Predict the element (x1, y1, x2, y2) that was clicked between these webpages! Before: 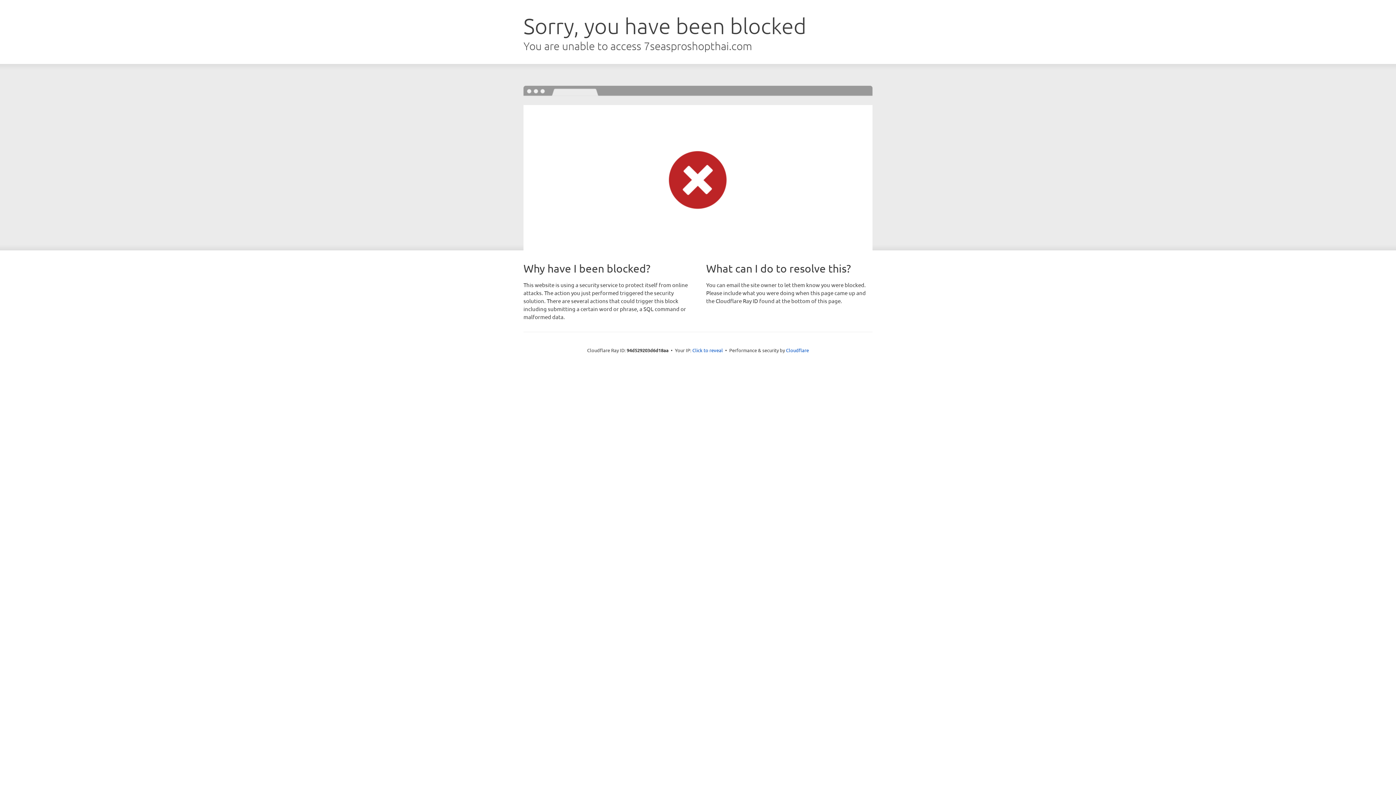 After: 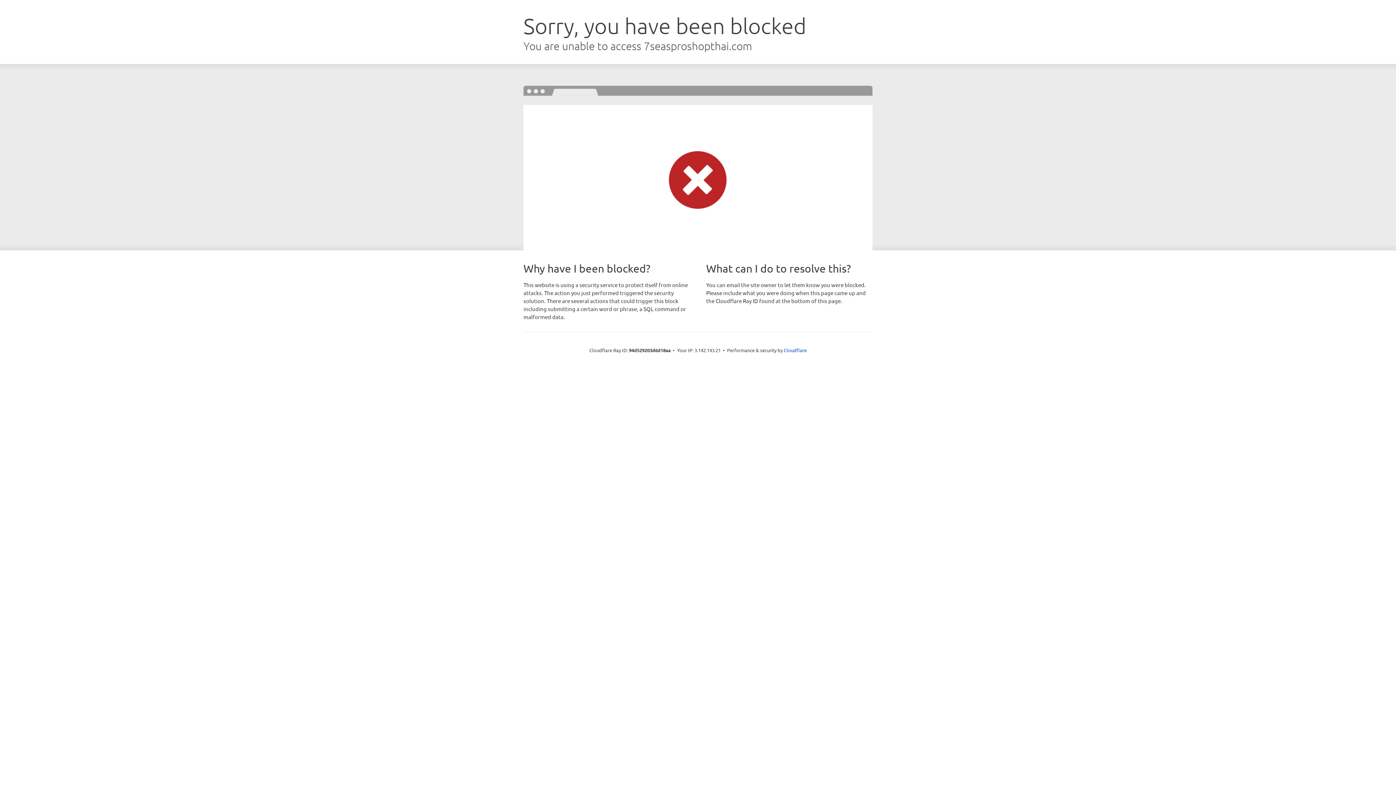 Action: bbox: (692, 346, 723, 353) label: Click to reveal